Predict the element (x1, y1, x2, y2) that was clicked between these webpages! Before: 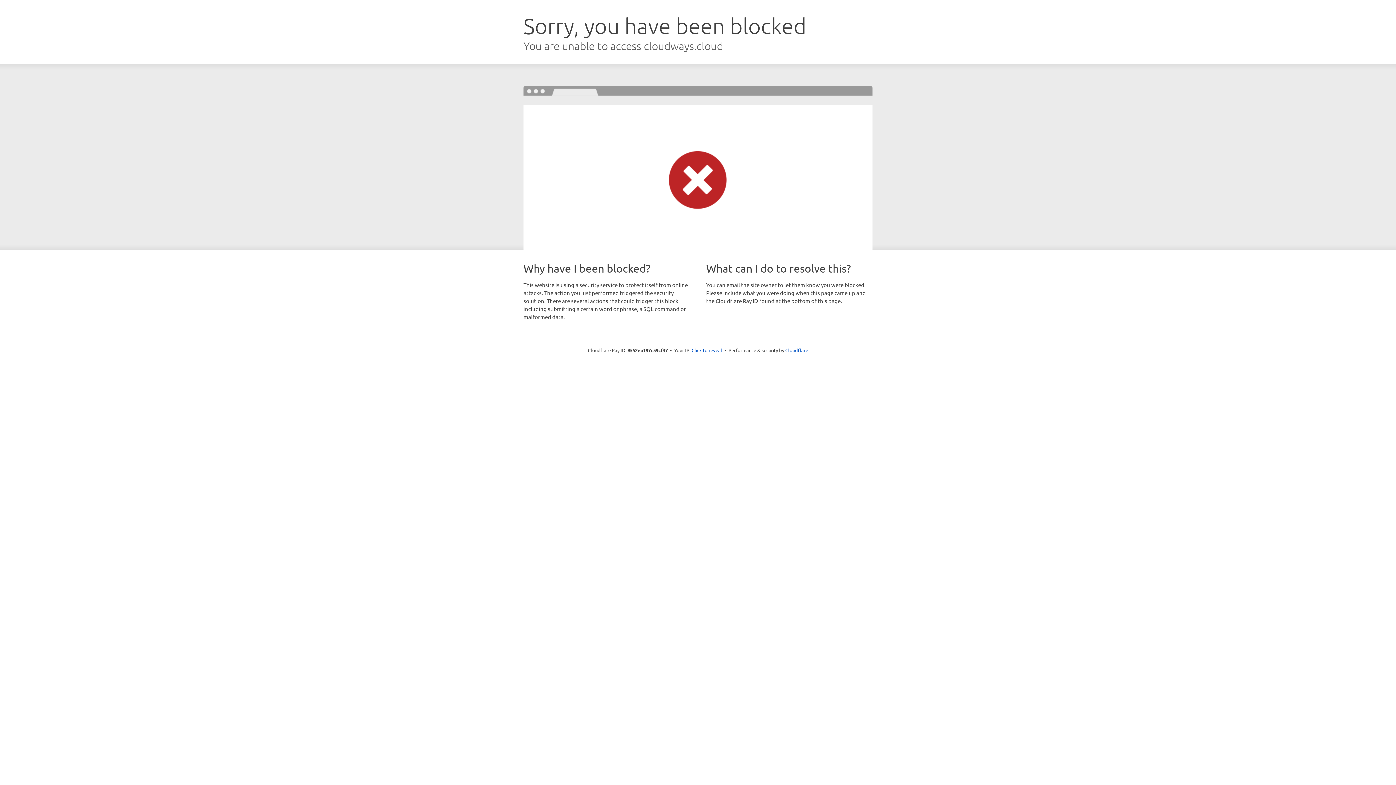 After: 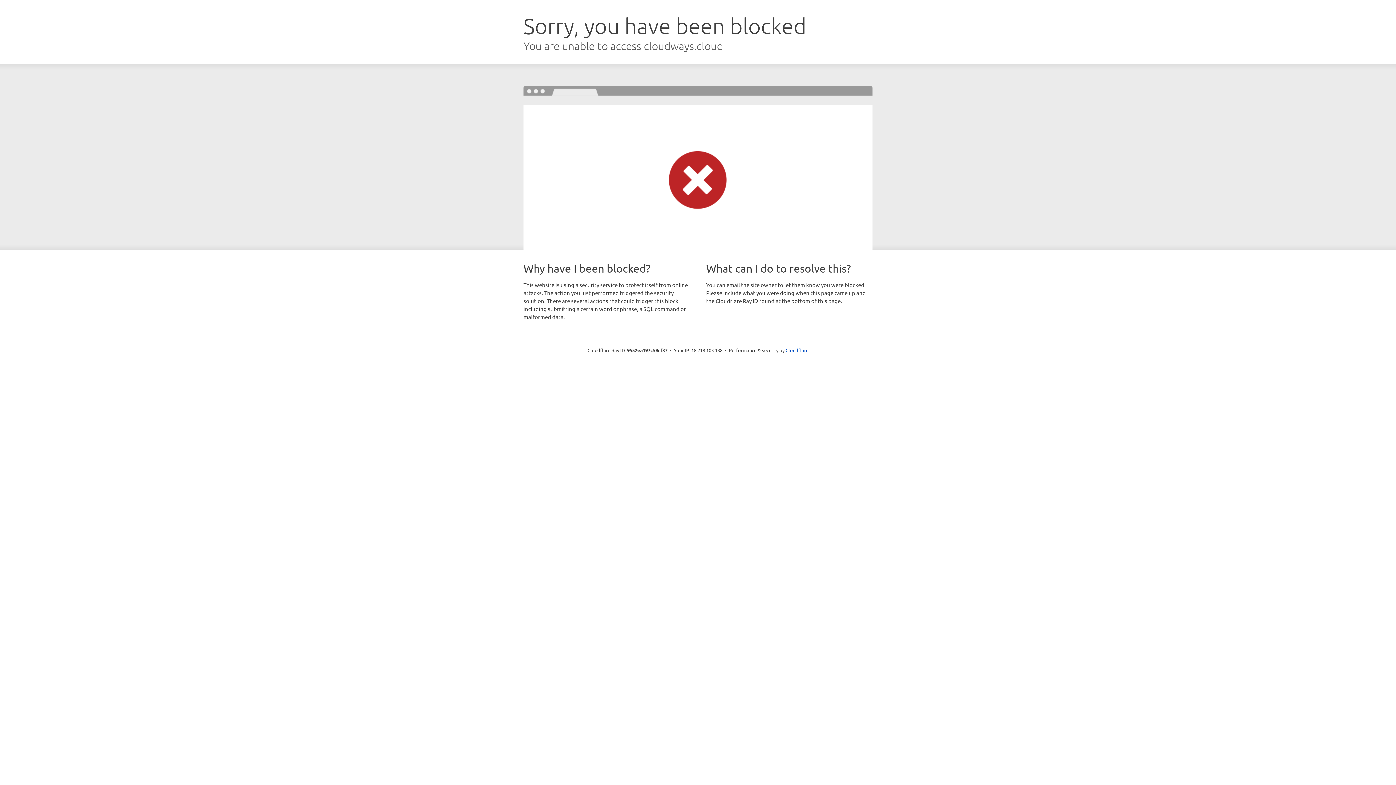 Action: bbox: (691, 346, 722, 353) label: Click to reveal